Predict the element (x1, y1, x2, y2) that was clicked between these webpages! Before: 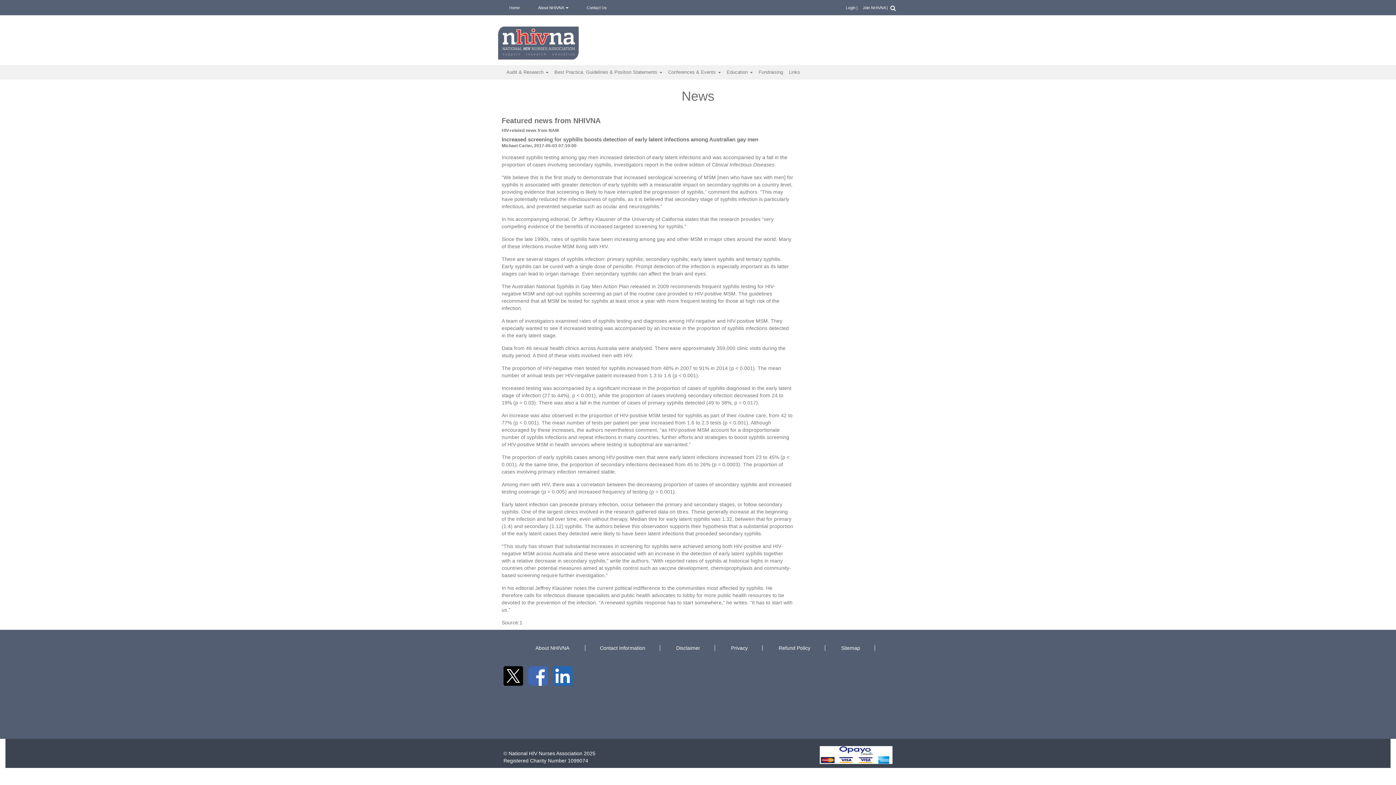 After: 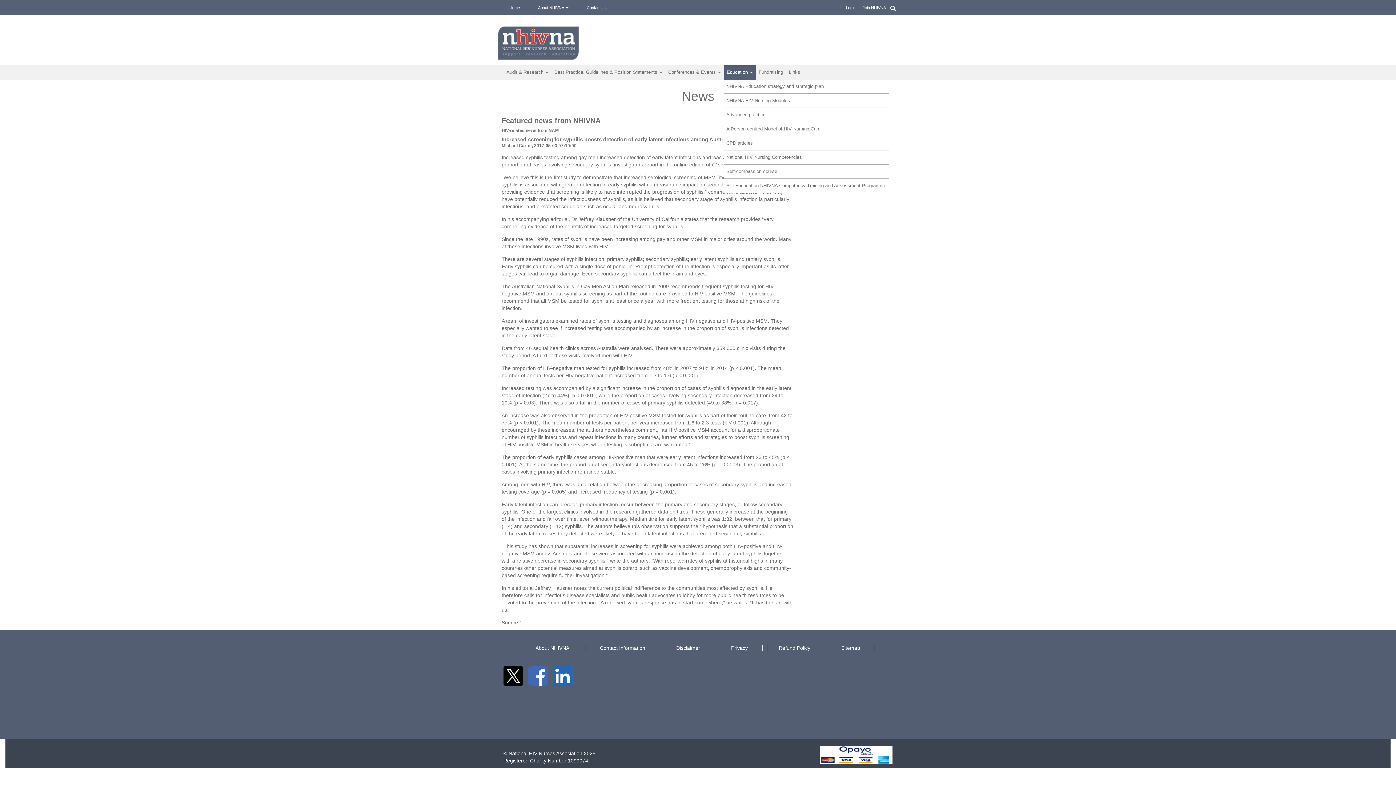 Action: label: Education  bbox: (724, 65, 756, 79)